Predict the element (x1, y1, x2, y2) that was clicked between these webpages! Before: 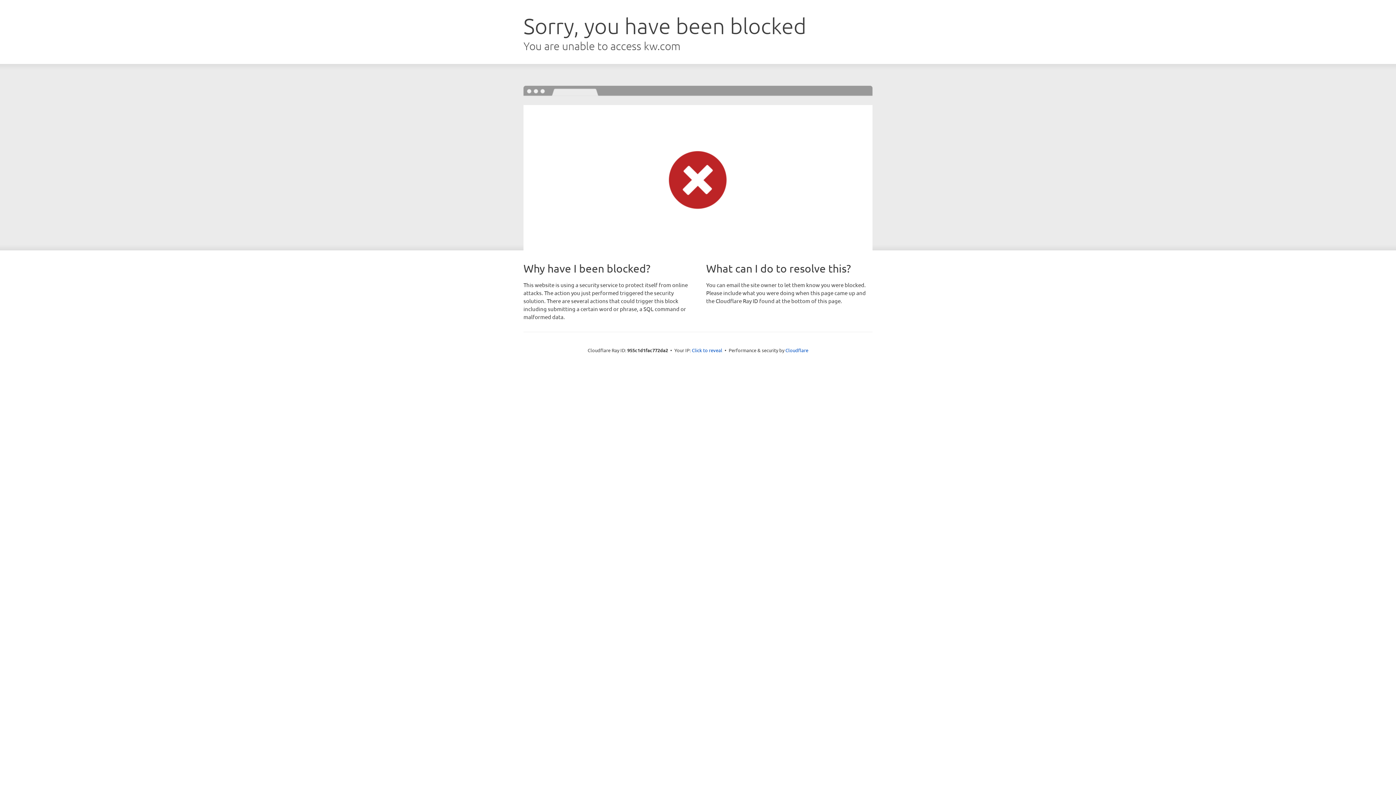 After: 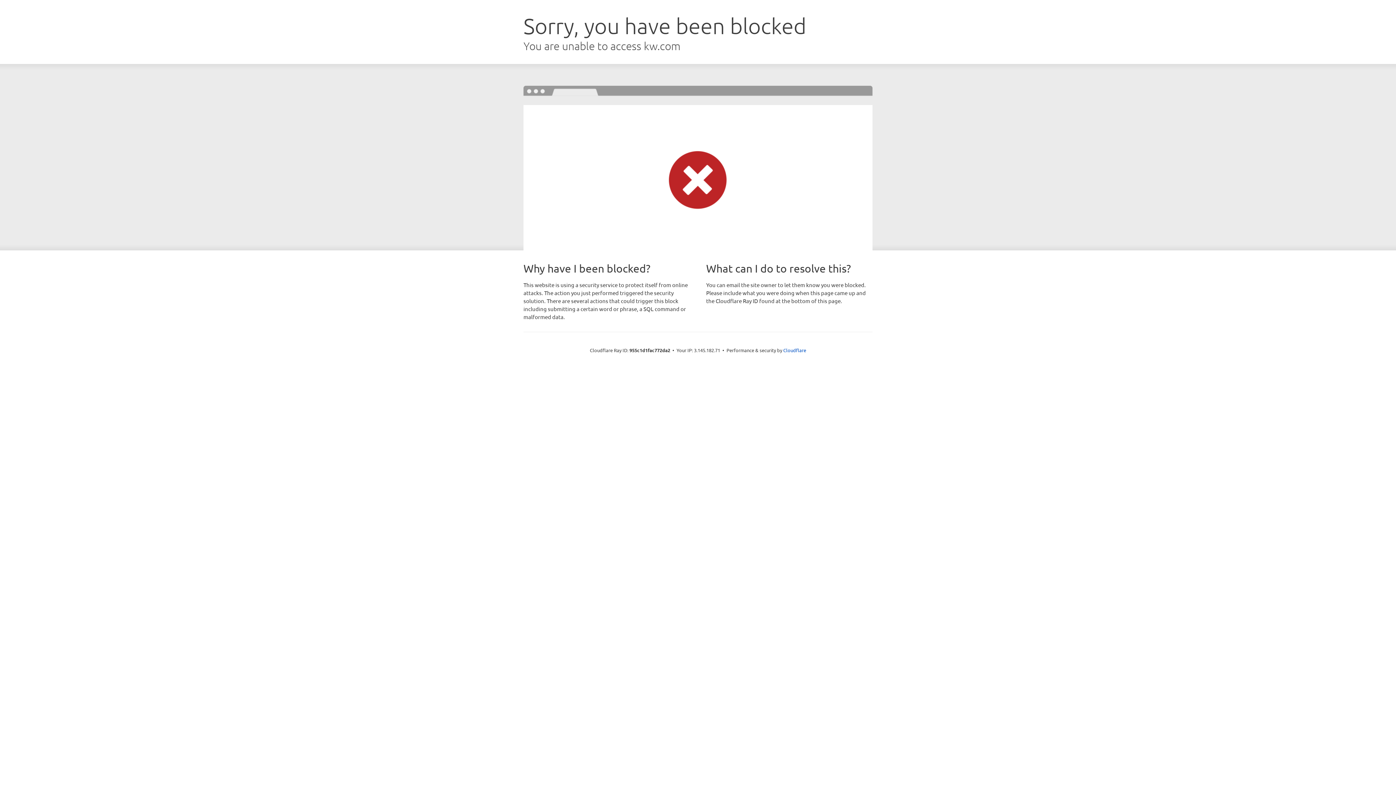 Action: label: Click to reveal bbox: (692, 346, 722, 353)